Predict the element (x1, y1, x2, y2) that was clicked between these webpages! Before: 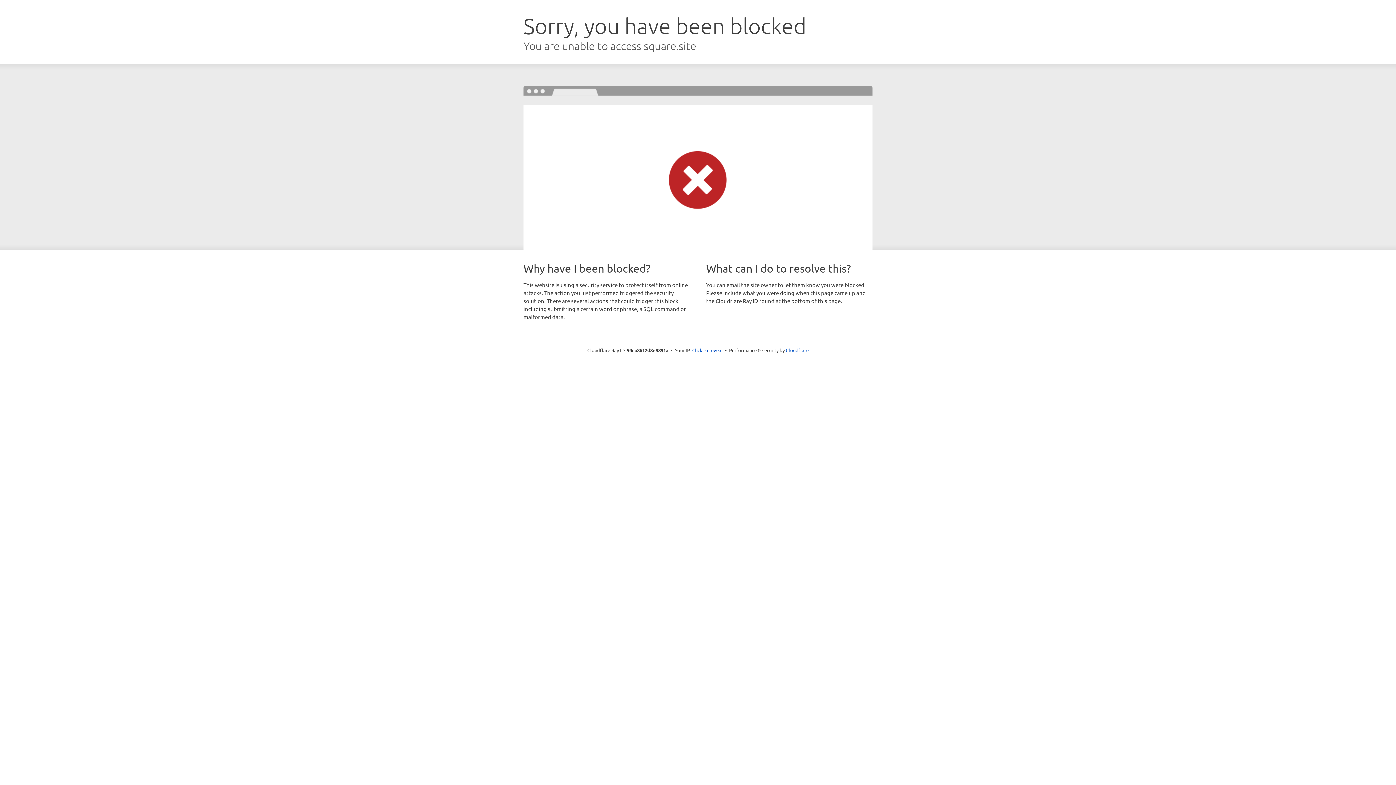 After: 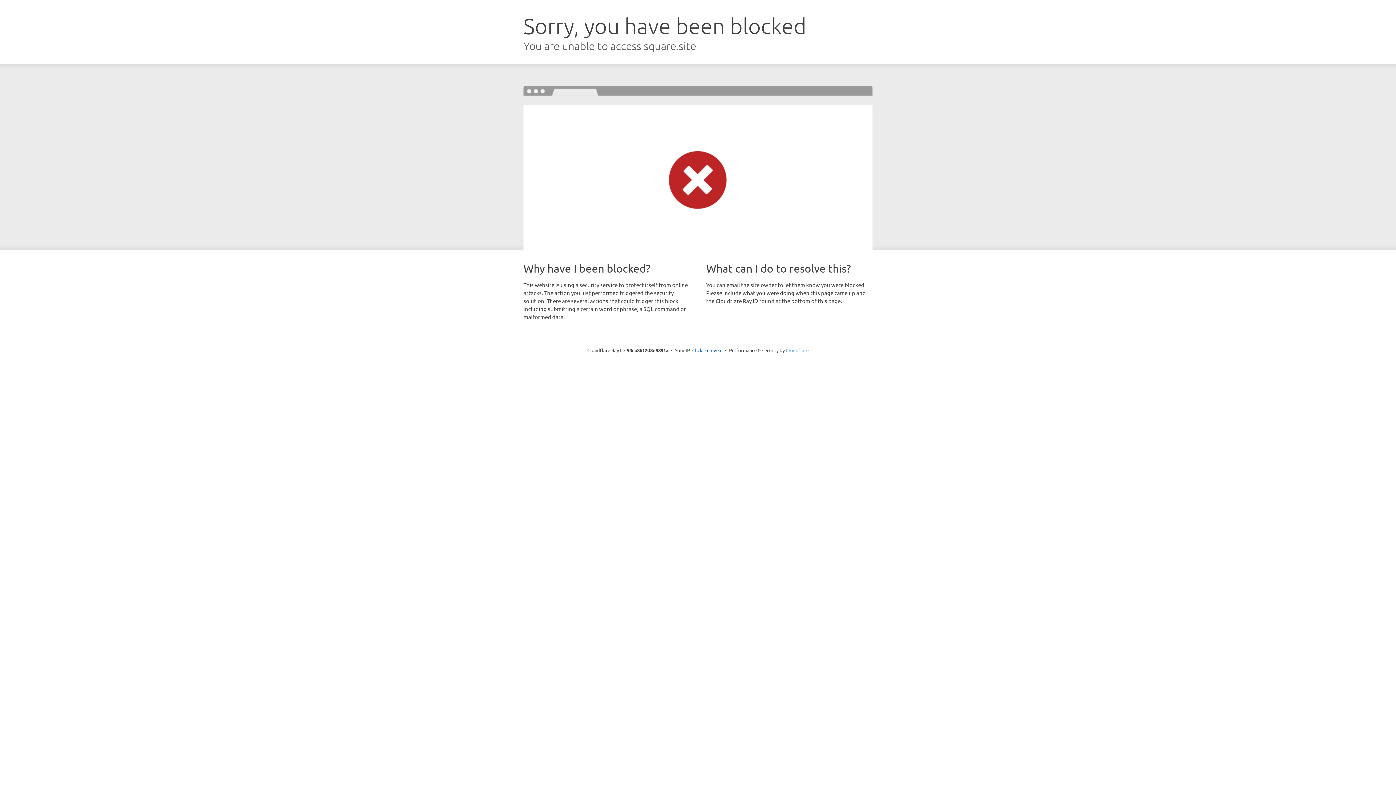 Action: label: Cloudflare bbox: (786, 347, 808, 353)